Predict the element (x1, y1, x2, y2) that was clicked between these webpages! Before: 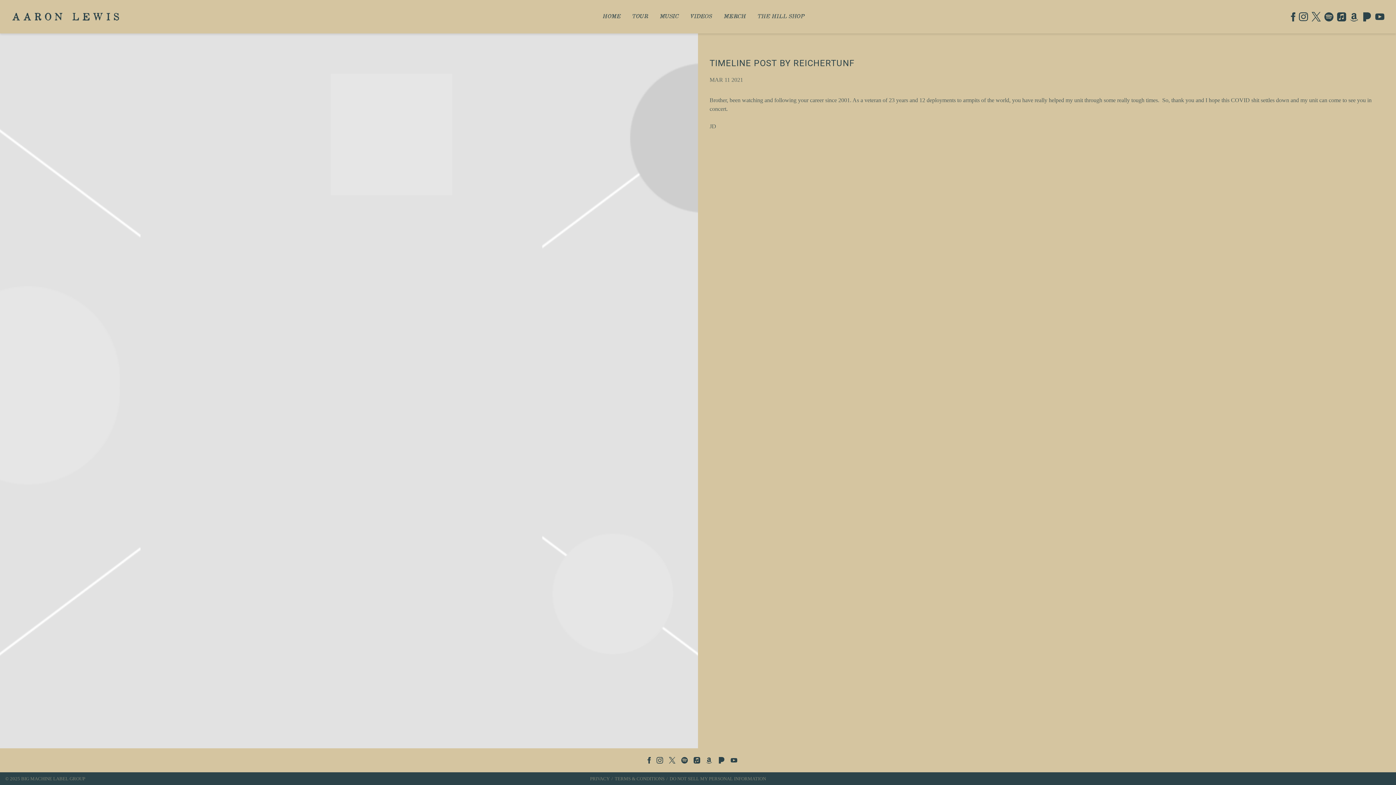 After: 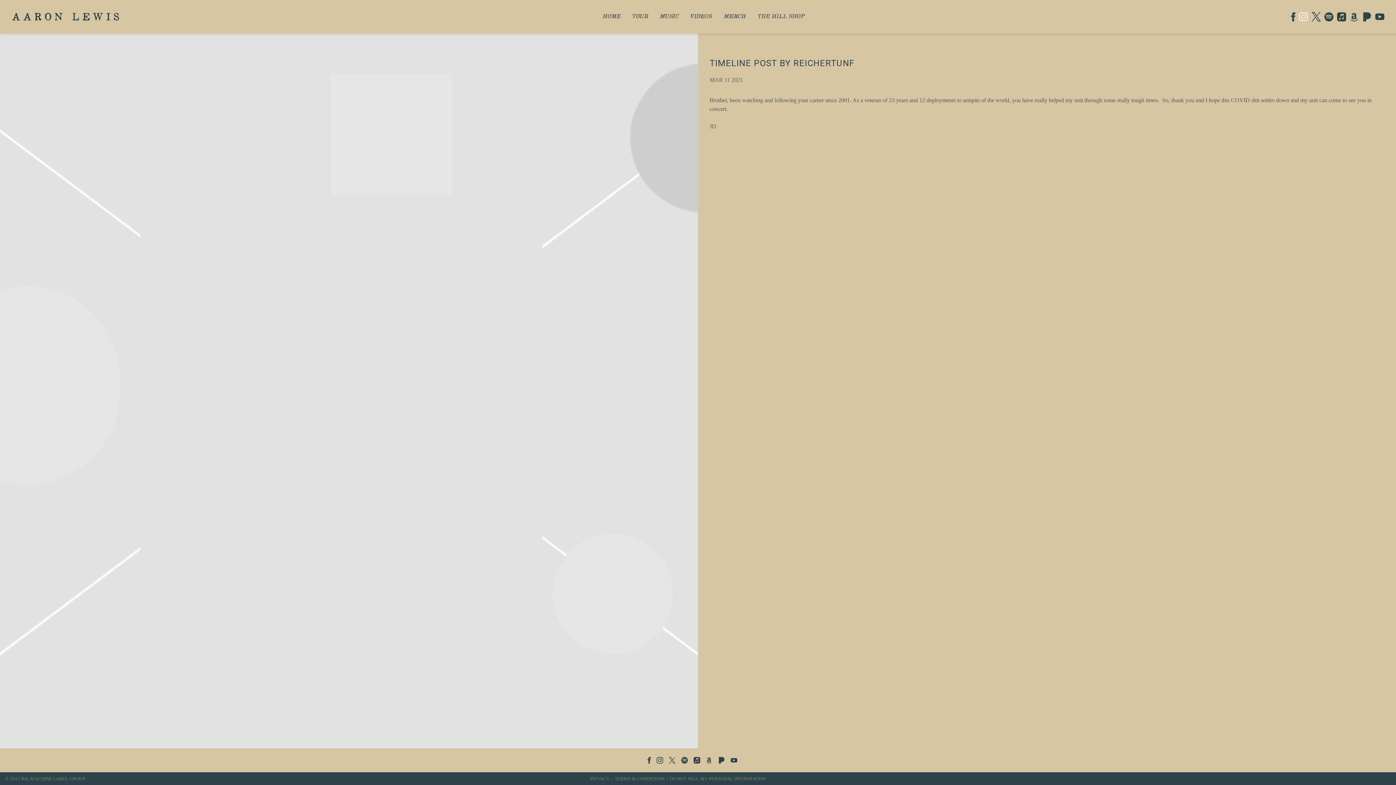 Action: bbox: (1299, 12, 1308, 21)